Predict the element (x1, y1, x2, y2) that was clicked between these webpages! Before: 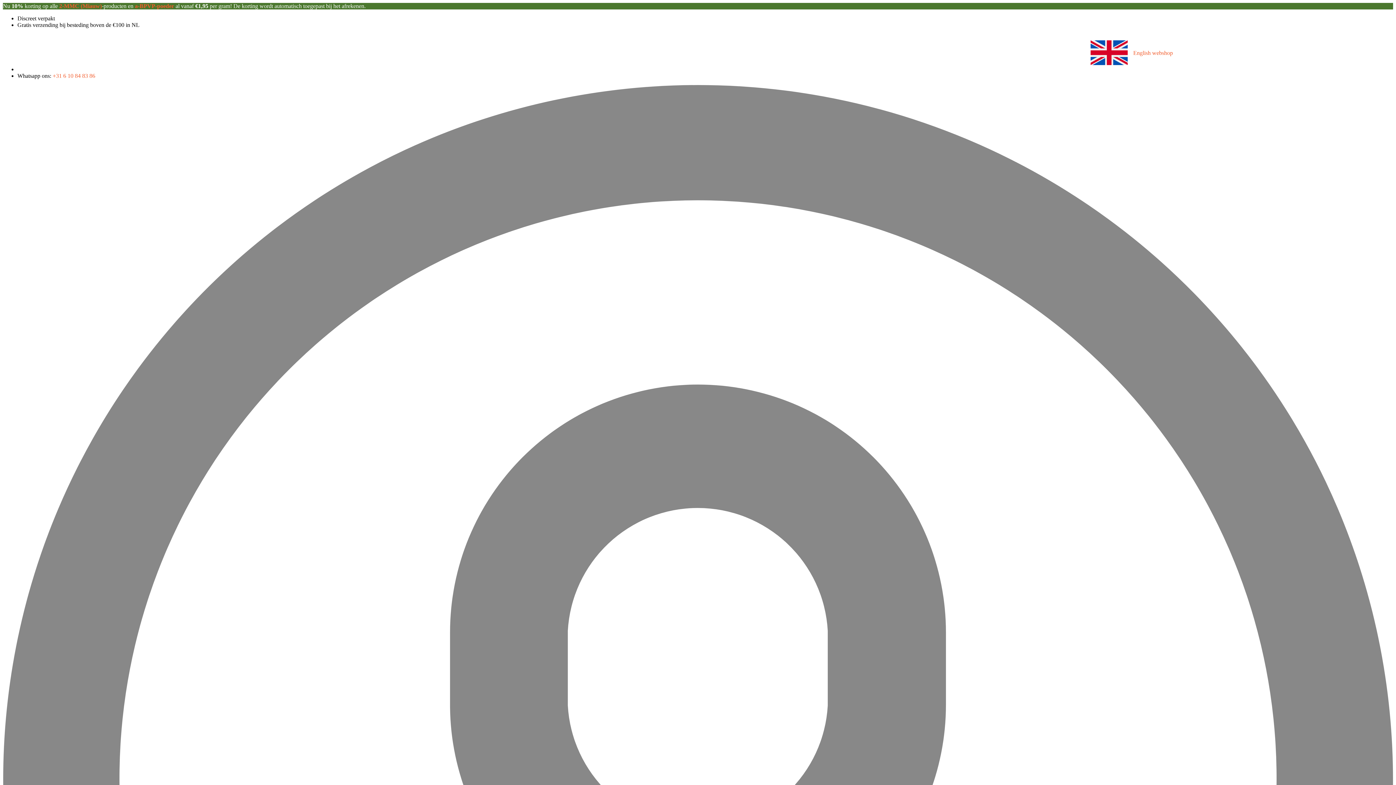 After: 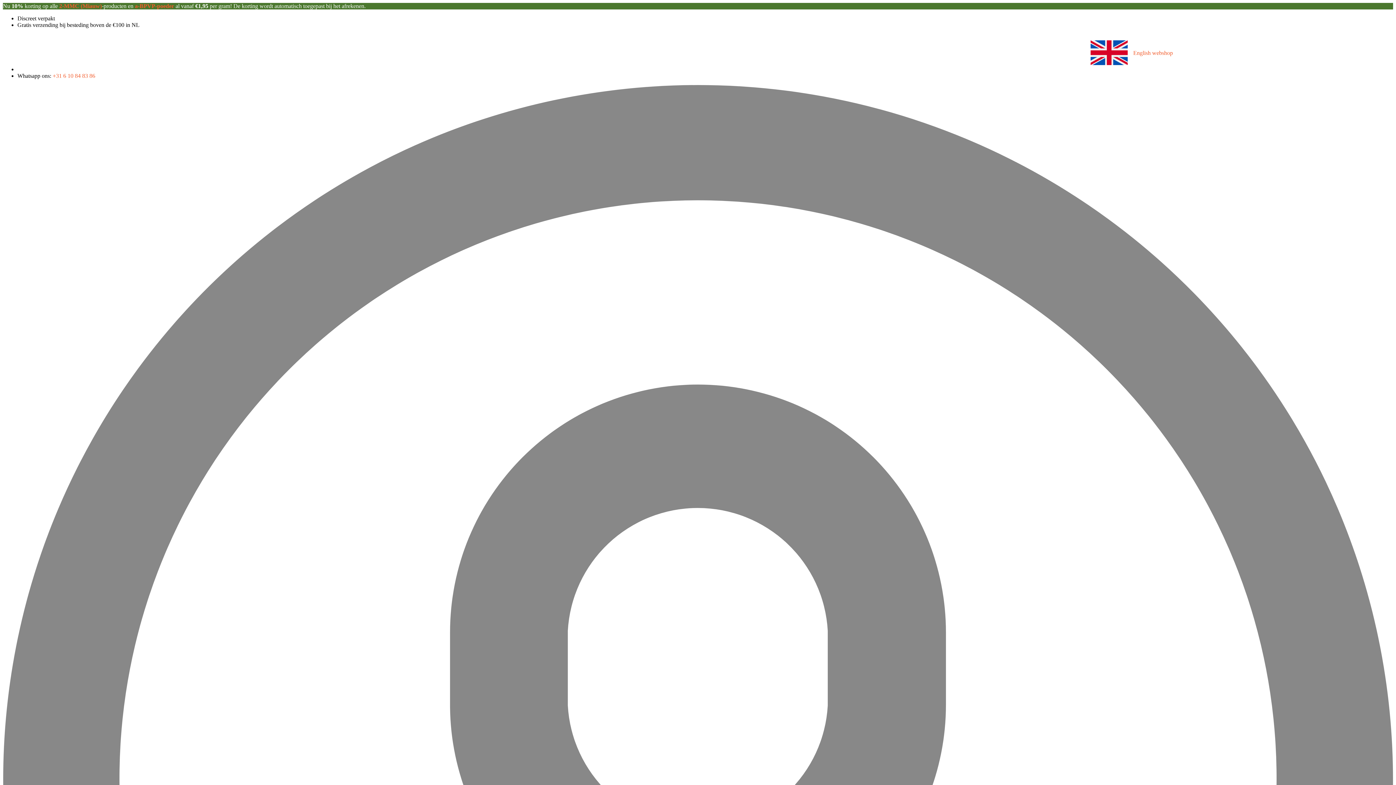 Action: label: +31 6 10 84 83 86 bbox: (52, 72, 95, 79)